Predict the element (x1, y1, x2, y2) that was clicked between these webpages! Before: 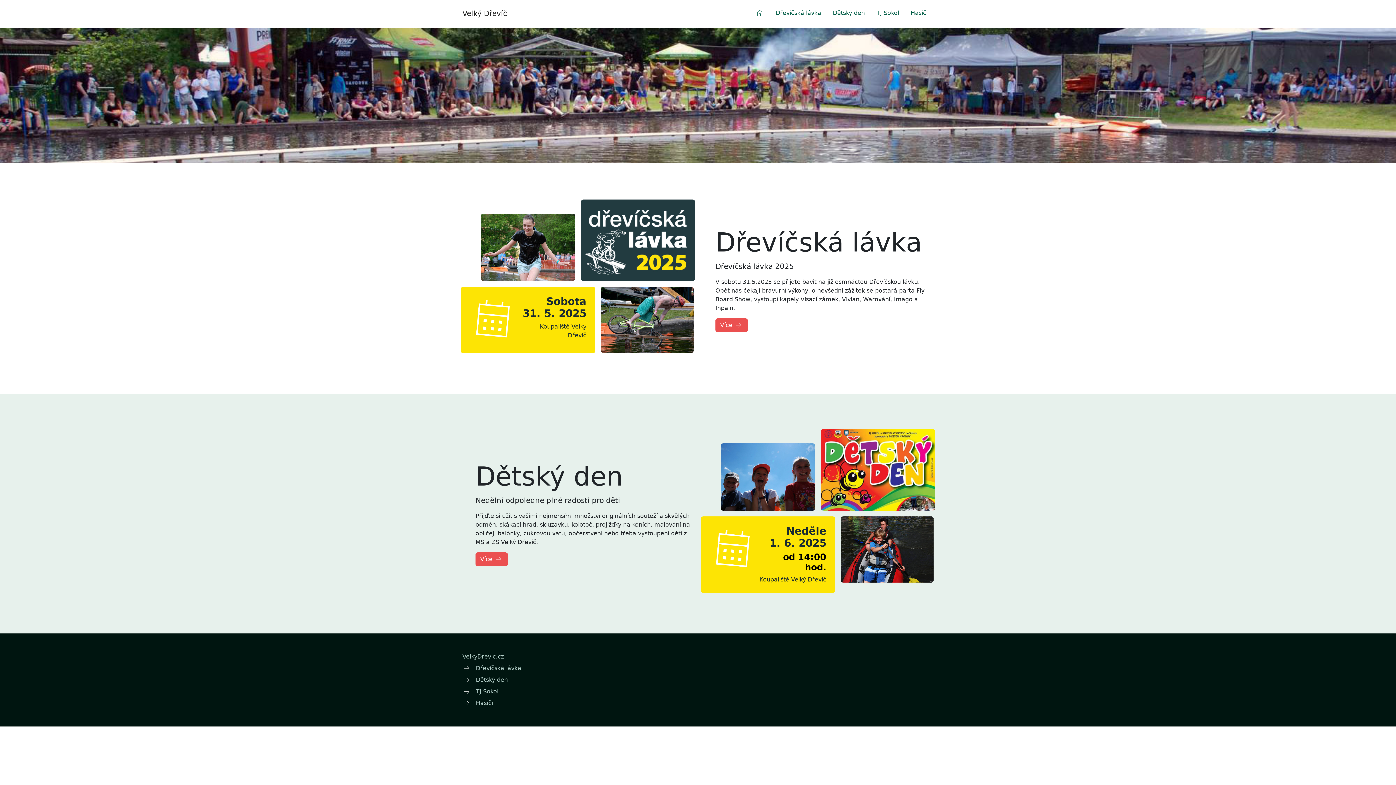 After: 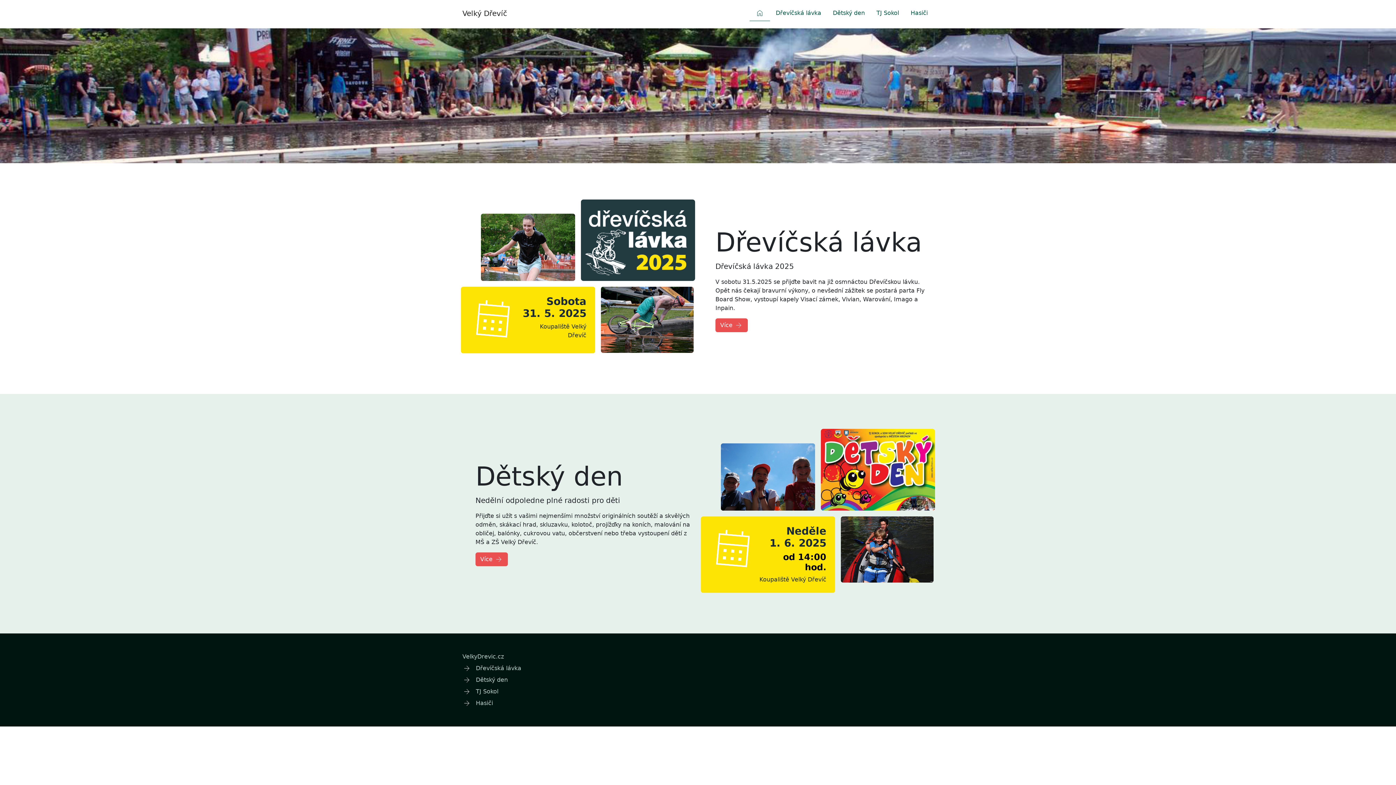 Action: label: home bbox: (749, 5, 770, 21)